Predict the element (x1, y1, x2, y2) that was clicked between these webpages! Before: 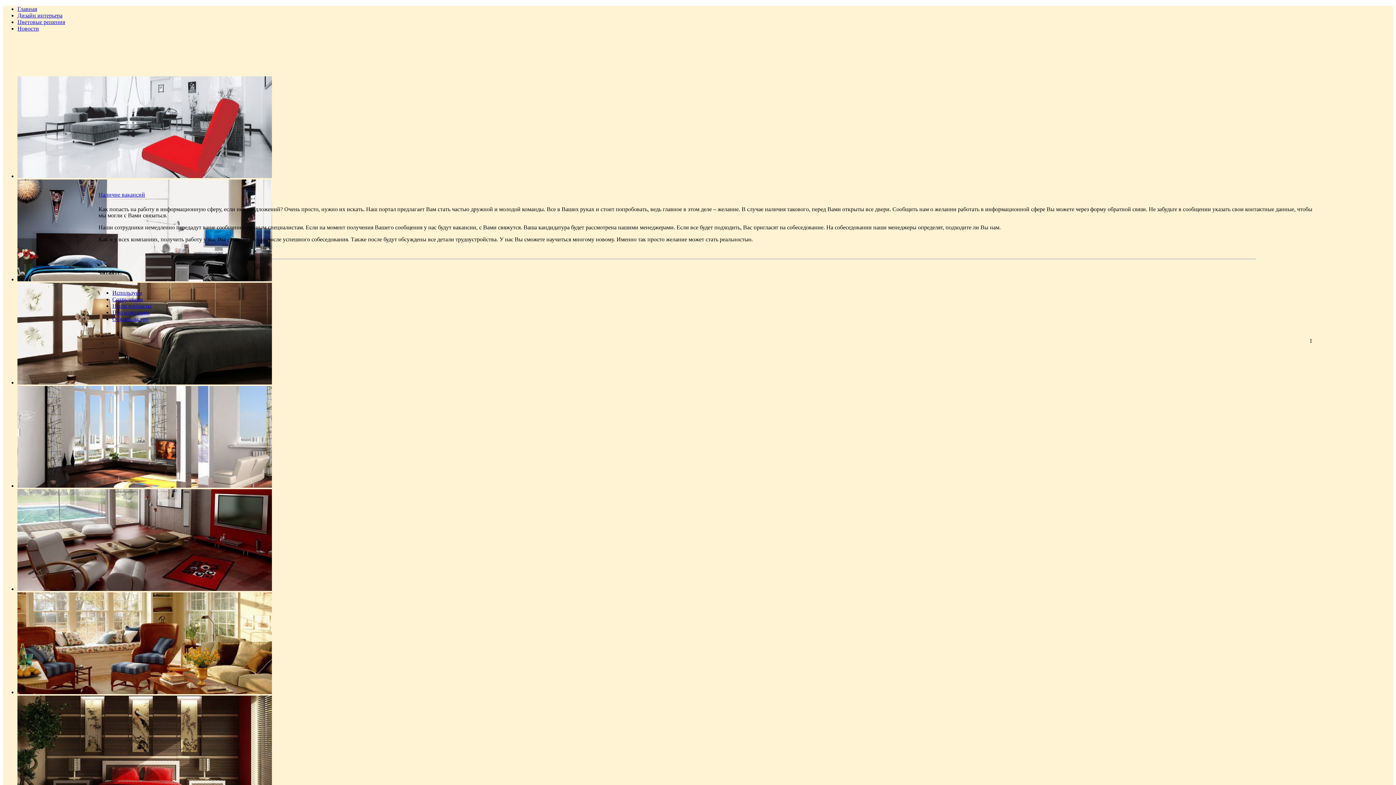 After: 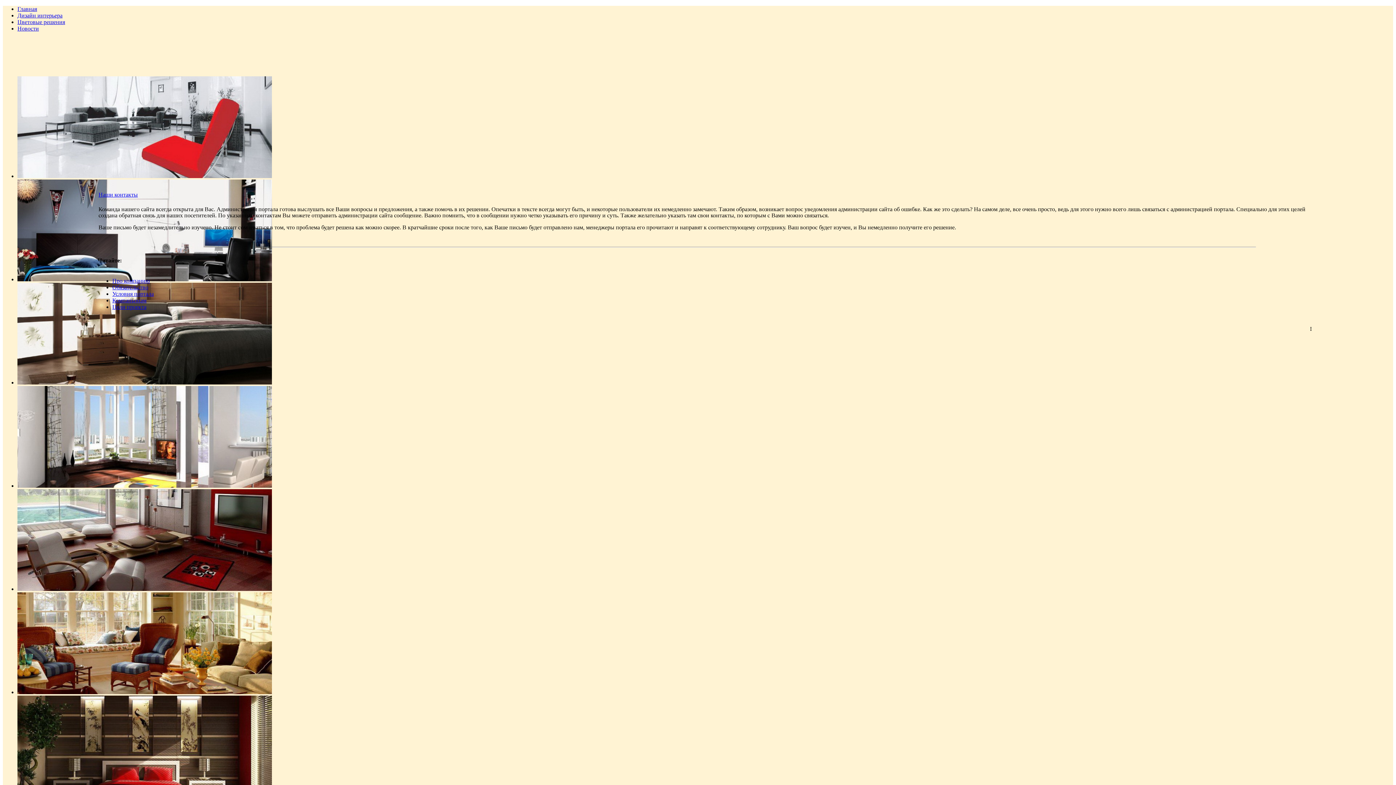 Action: bbox: (112, 302, 151, 309) label: Наши контакты